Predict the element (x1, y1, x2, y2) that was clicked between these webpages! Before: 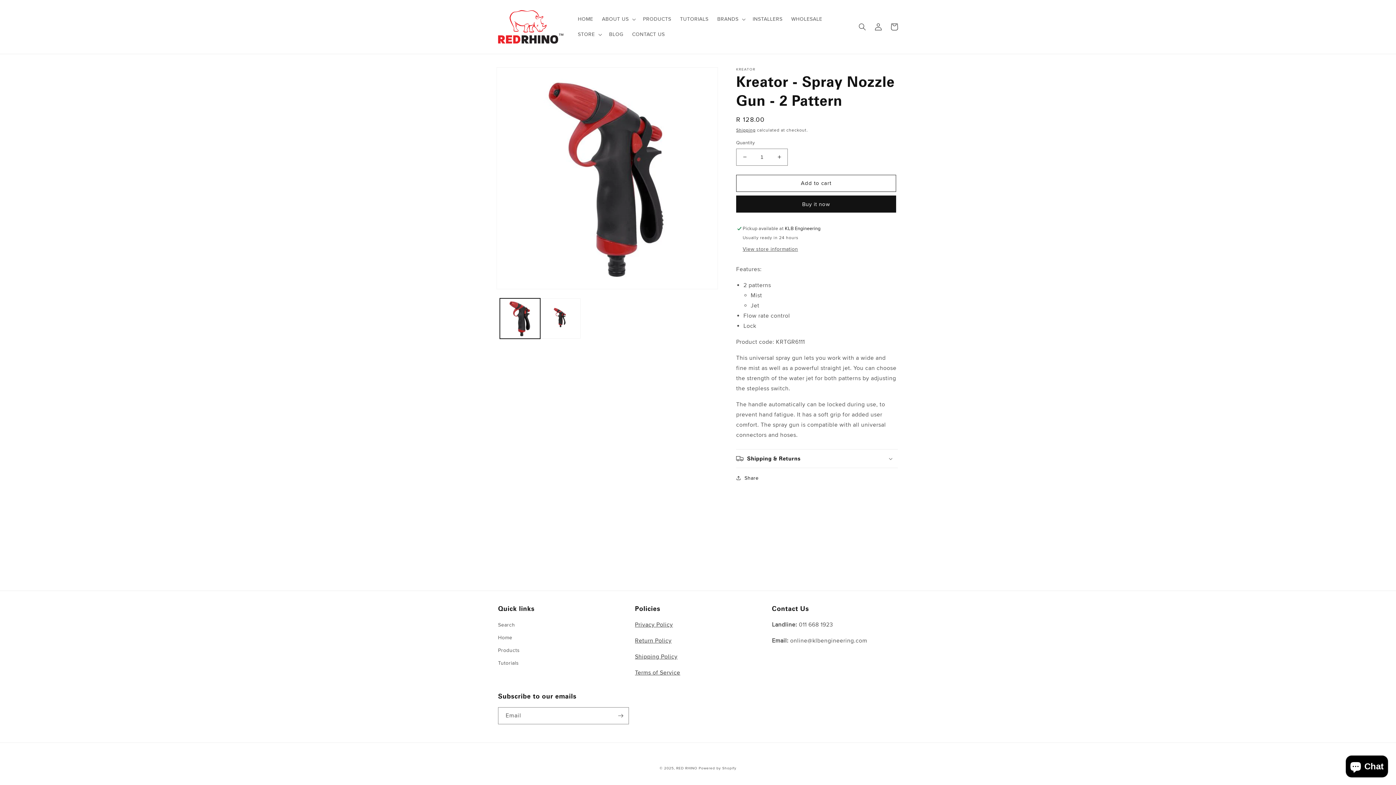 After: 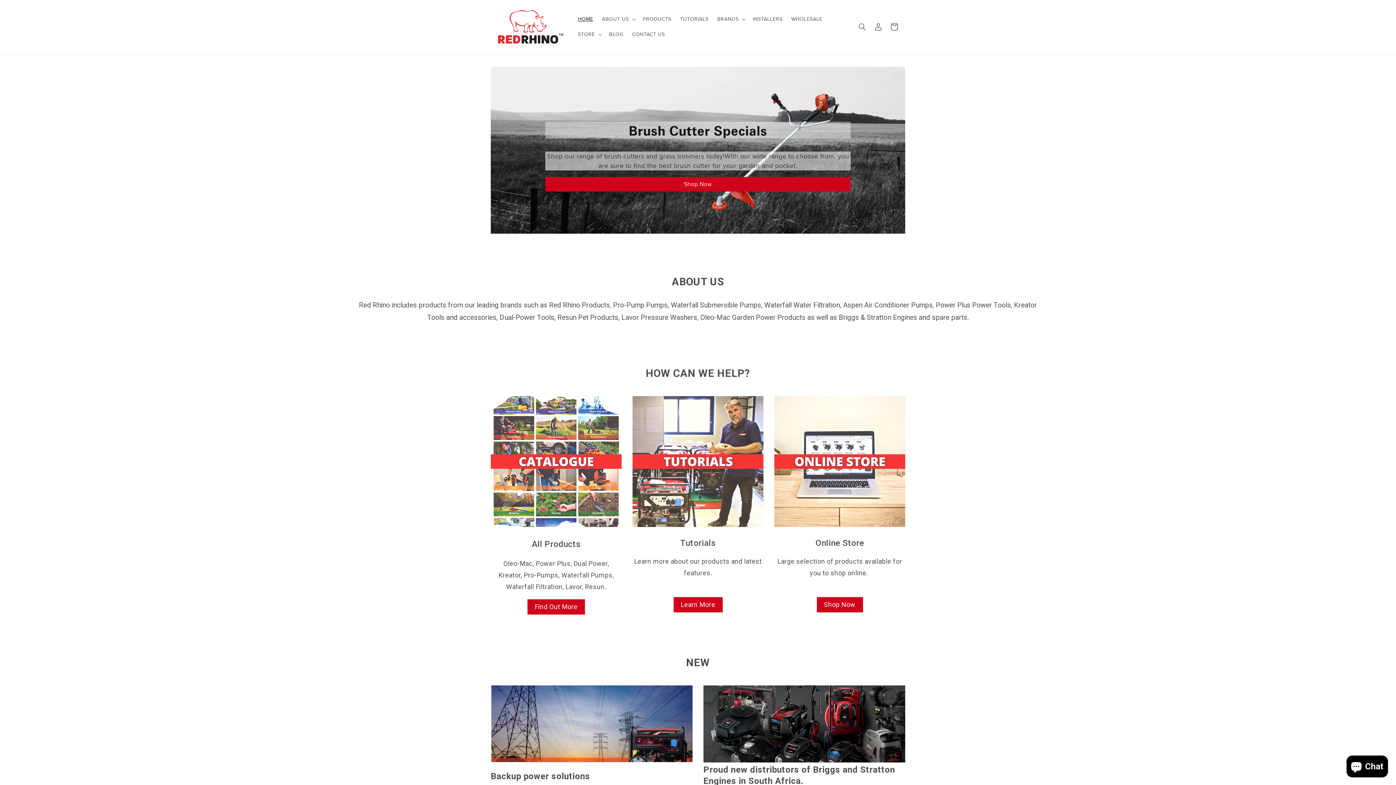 Action: label: RED RHINO bbox: (676, 766, 697, 770)